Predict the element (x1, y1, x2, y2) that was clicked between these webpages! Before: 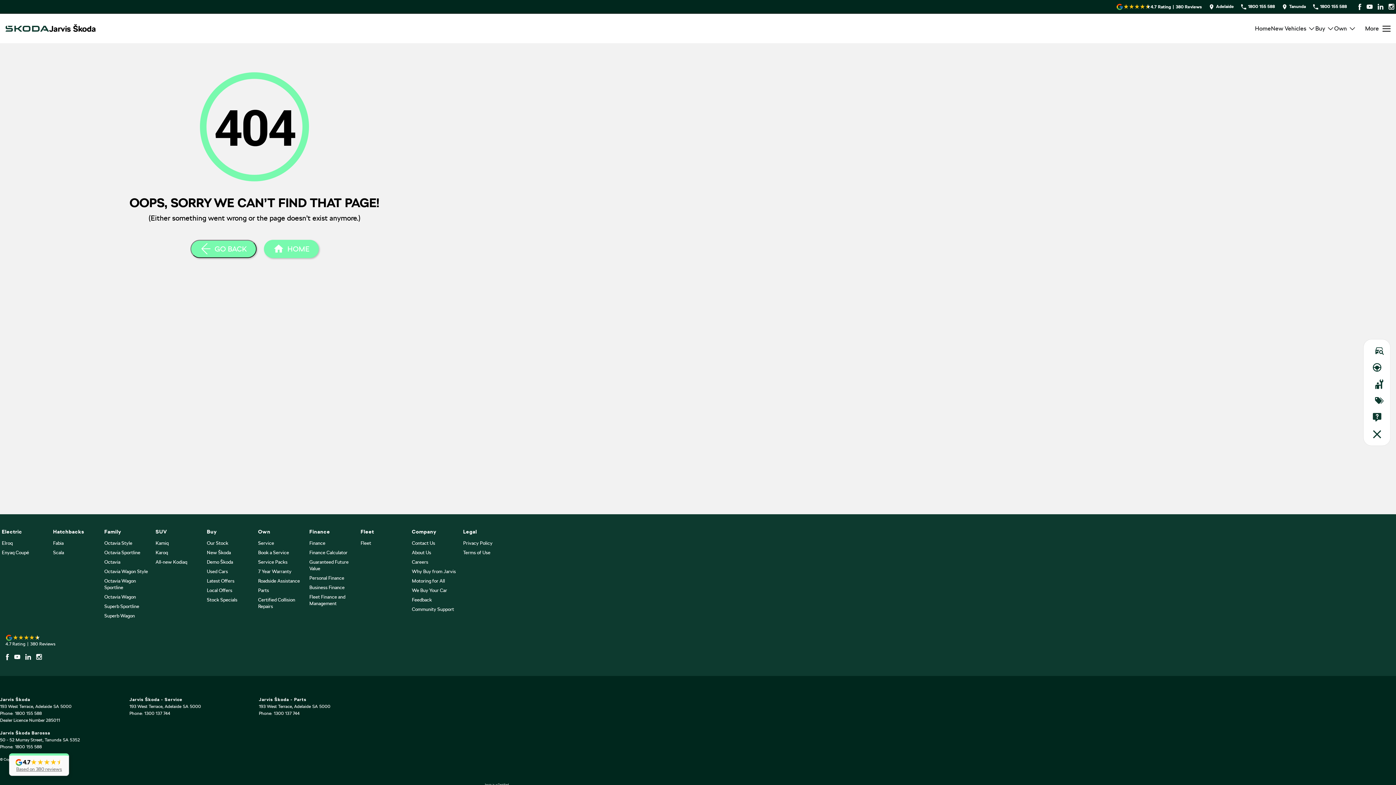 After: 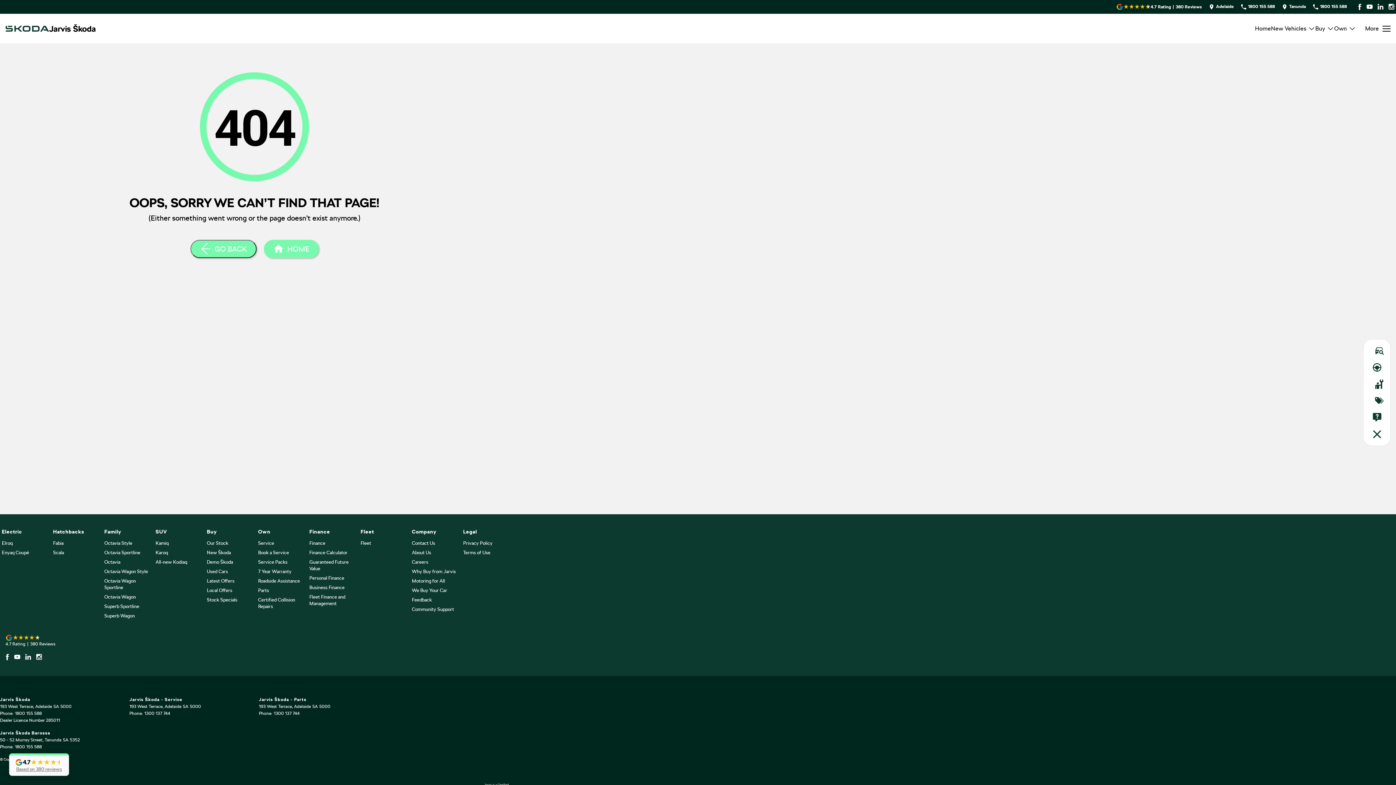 Action: bbox: (1334, 25, 1356, 32) label: Toggle menu